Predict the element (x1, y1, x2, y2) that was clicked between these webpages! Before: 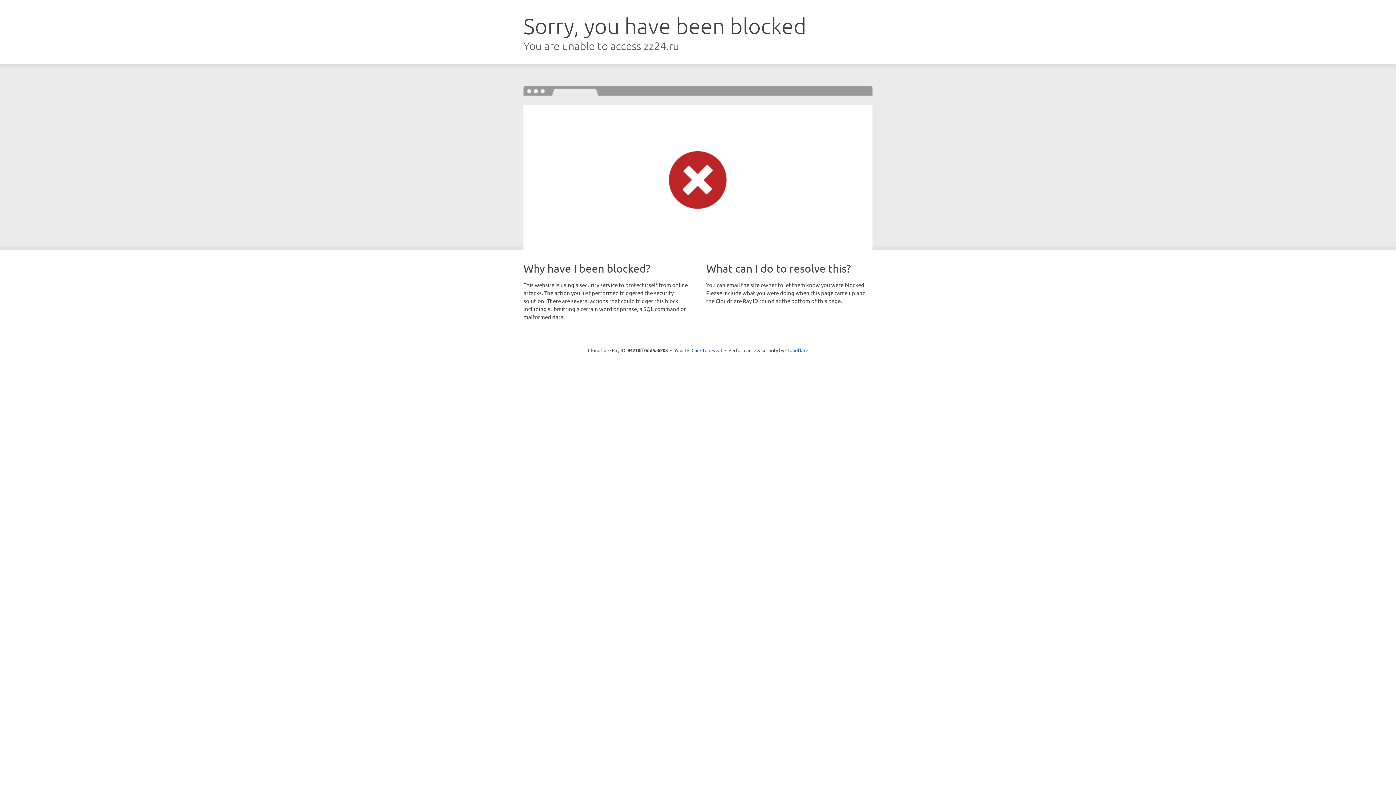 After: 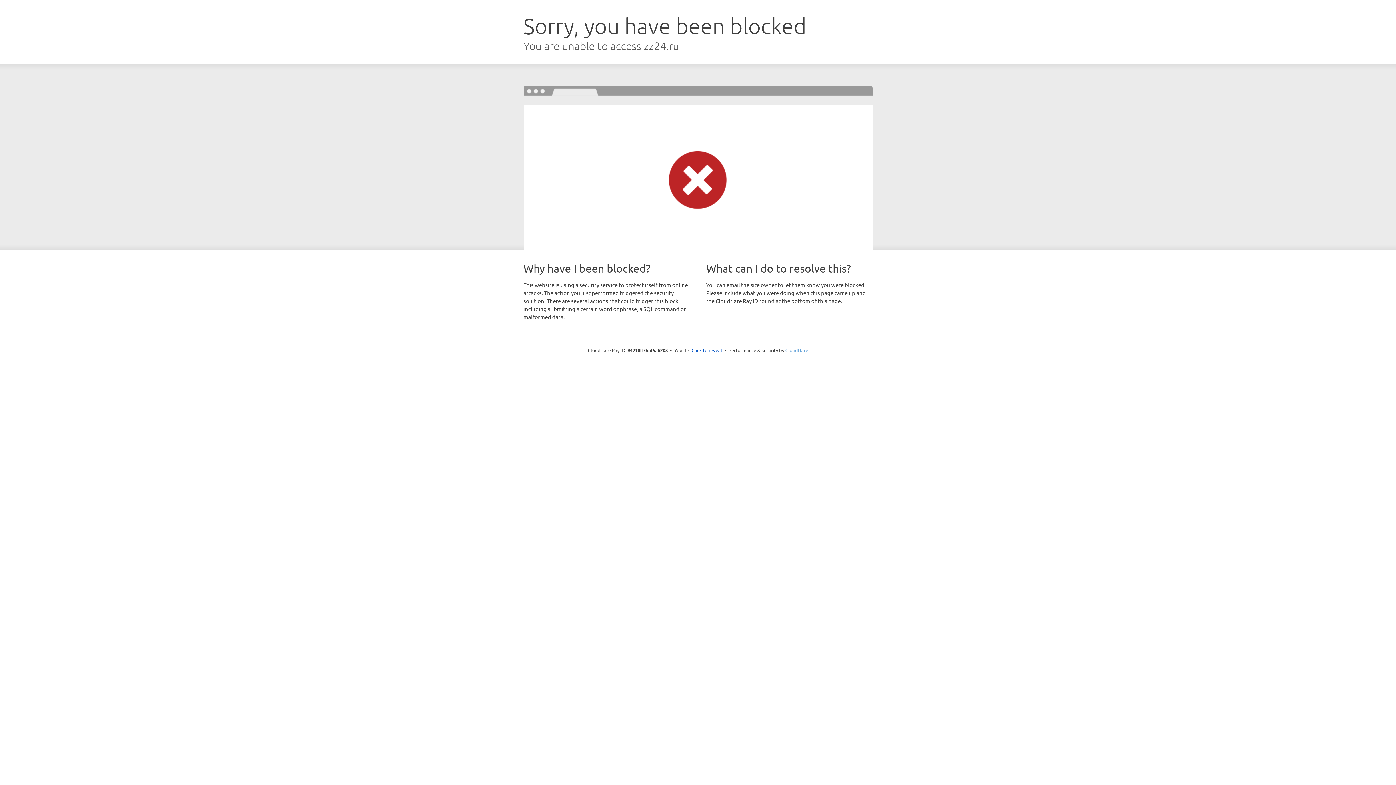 Action: bbox: (785, 347, 808, 353) label: Cloudflare